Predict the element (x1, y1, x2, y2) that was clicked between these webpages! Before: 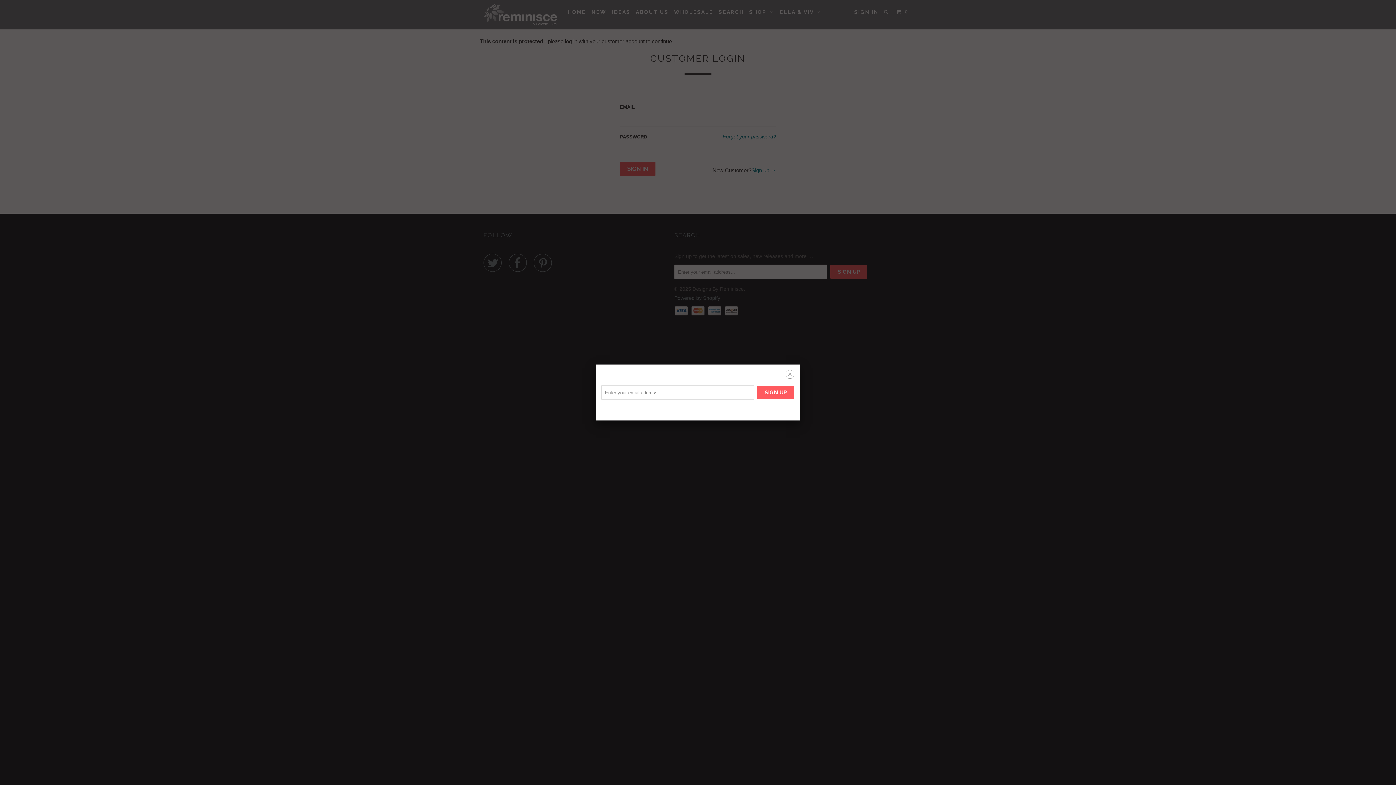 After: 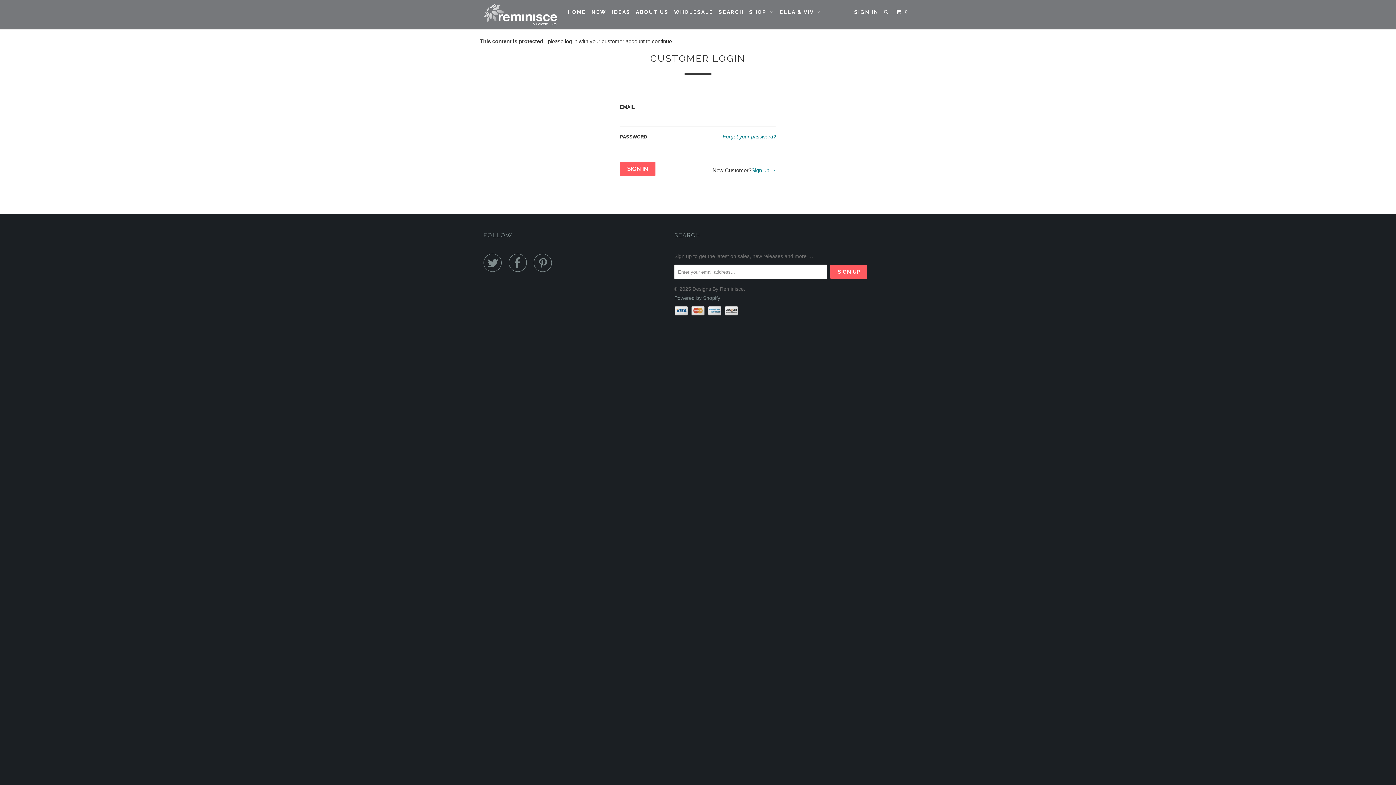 Action: label: ␡ bbox: (785, 370, 794, 380)